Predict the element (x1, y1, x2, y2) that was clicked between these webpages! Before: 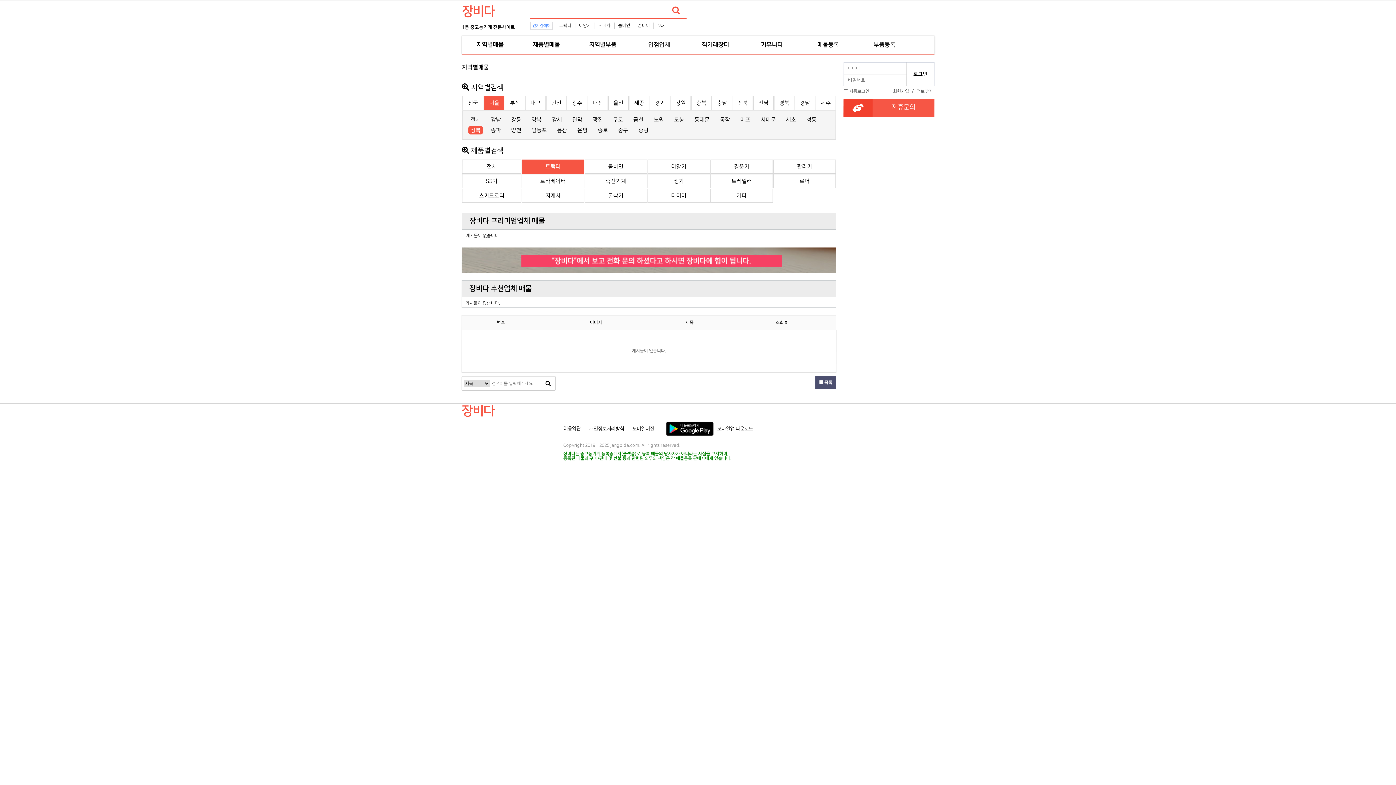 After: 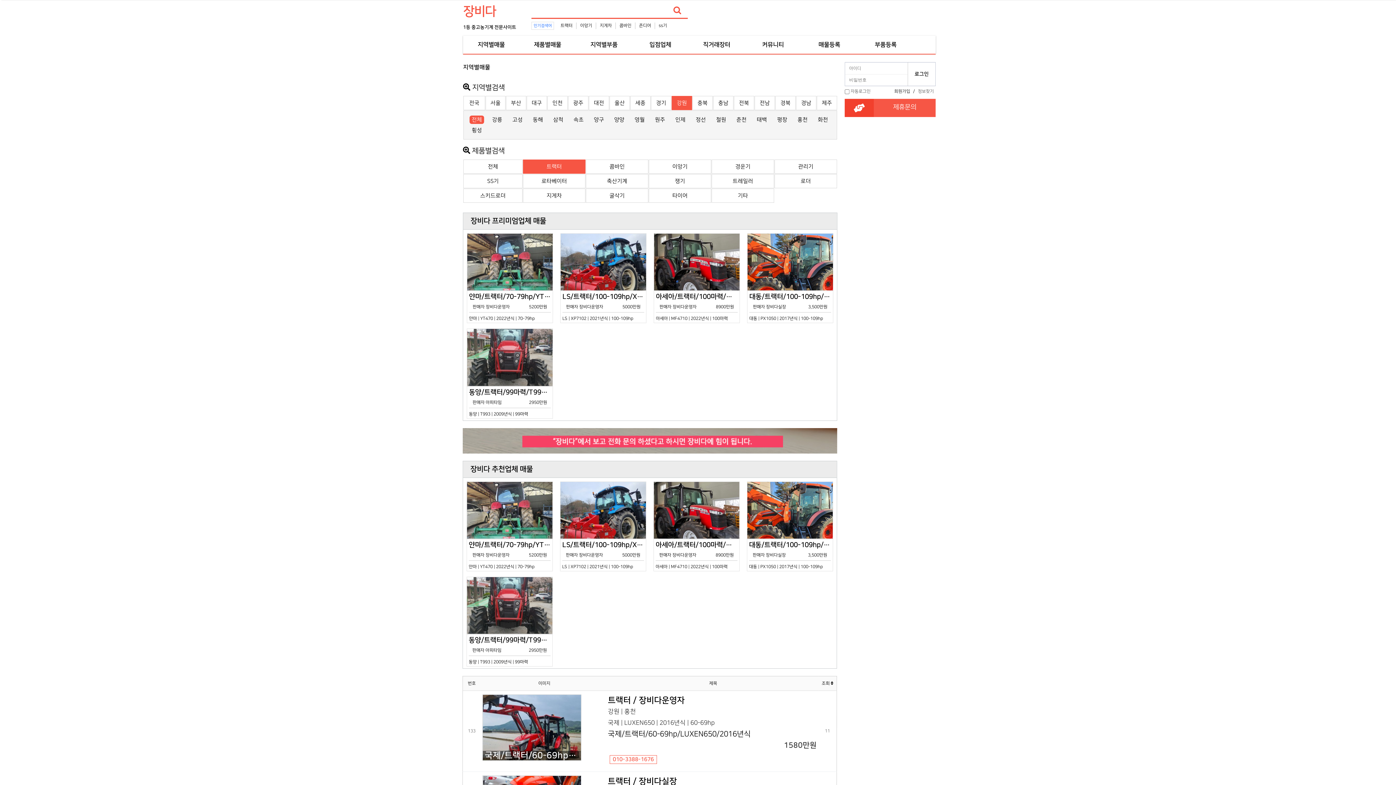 Action: bbox: (675, 100, 685, 106) label: 강원